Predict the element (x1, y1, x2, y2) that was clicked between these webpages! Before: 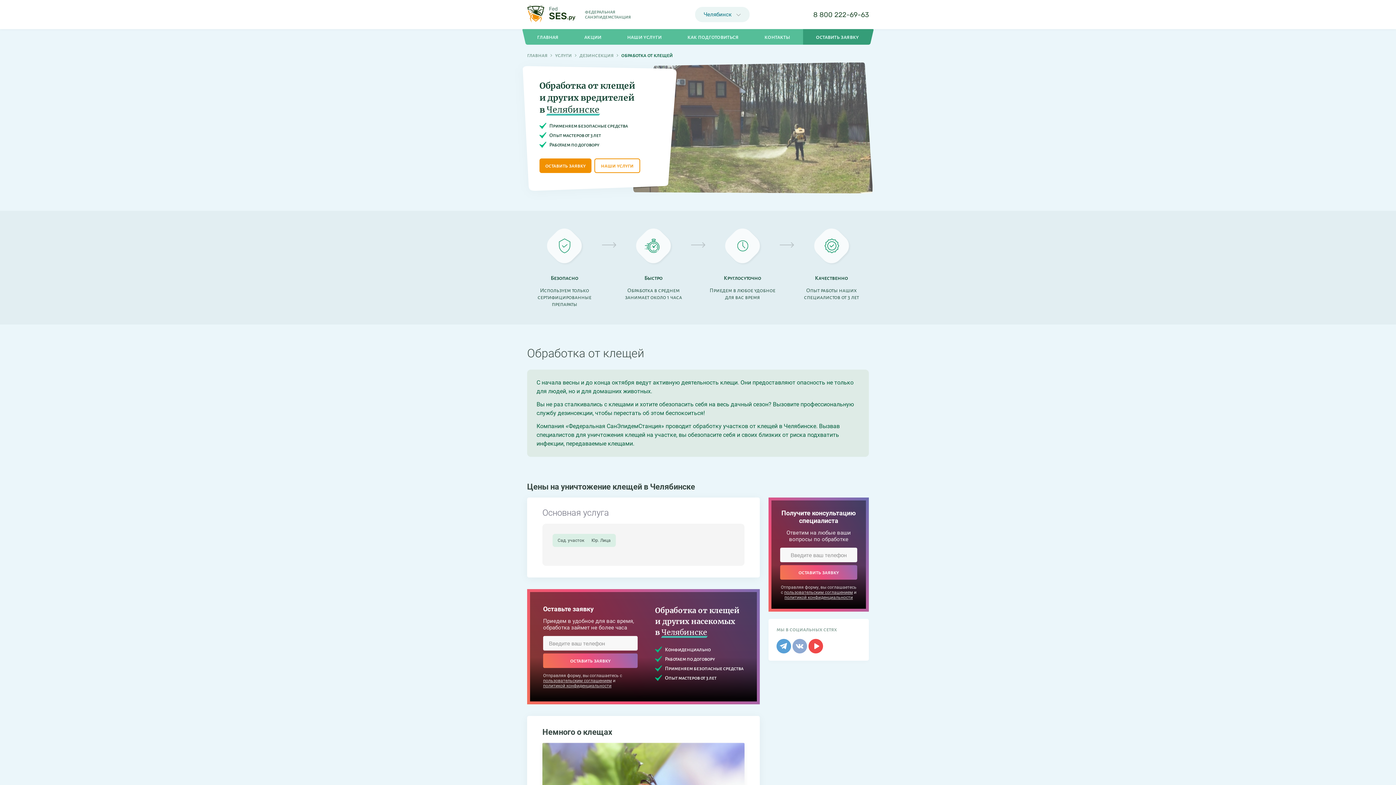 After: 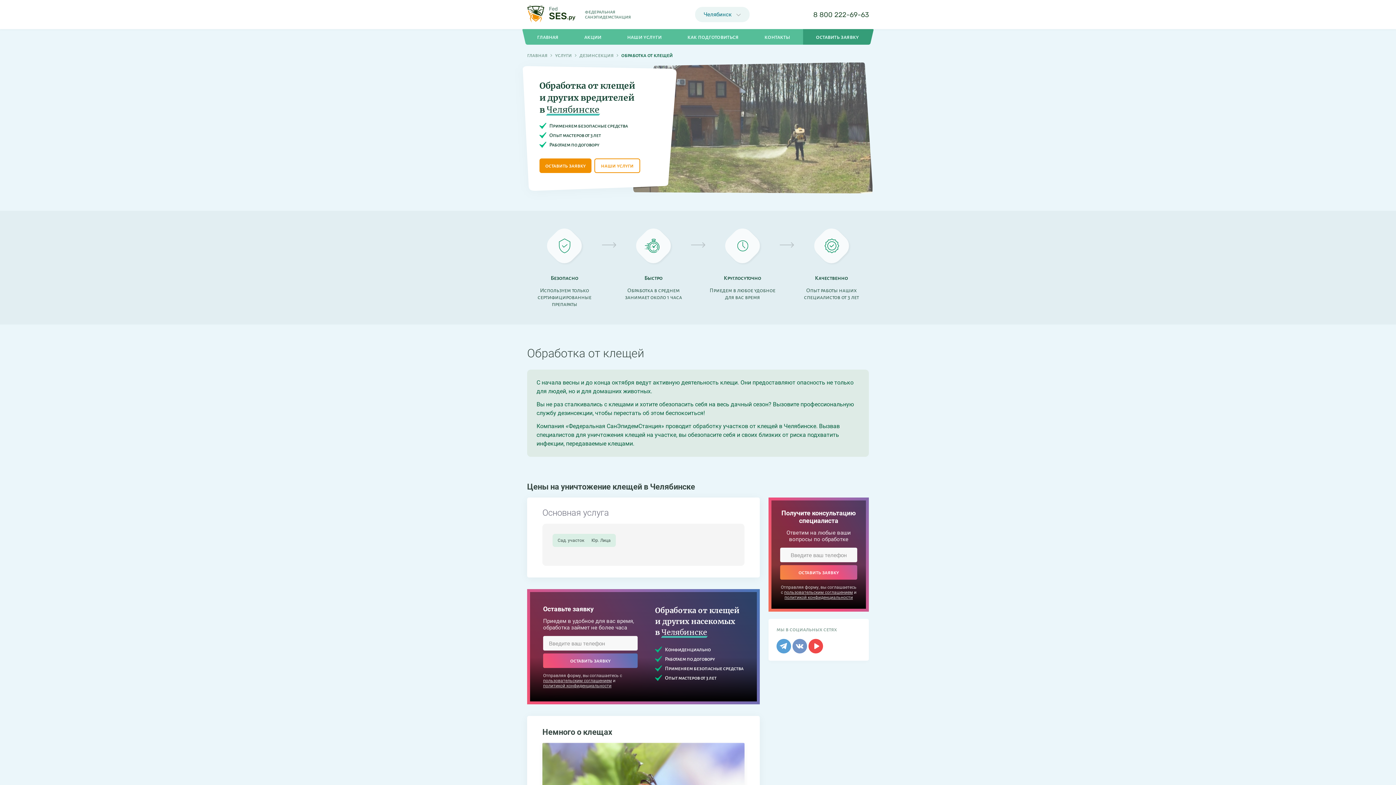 Action: bbox: (792, 639, 807, 653)